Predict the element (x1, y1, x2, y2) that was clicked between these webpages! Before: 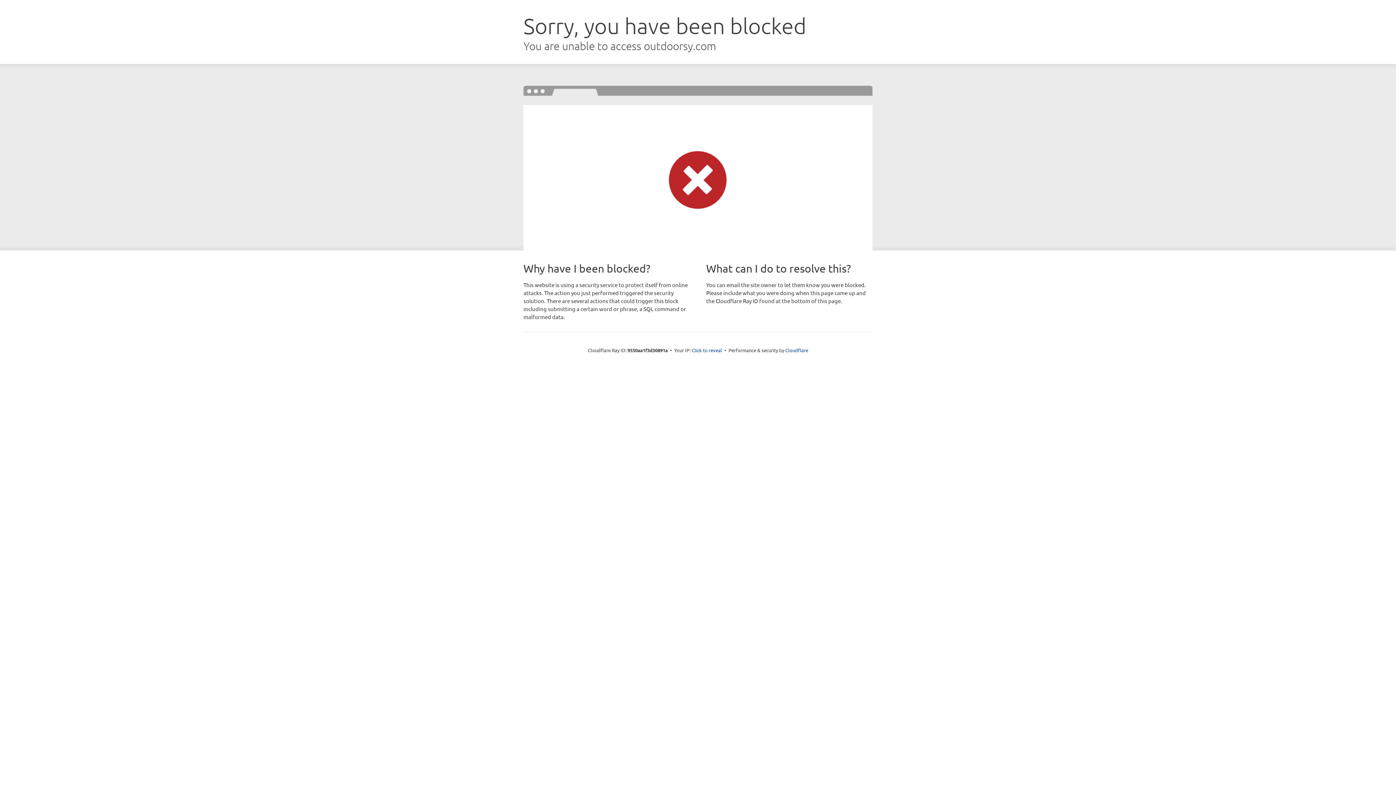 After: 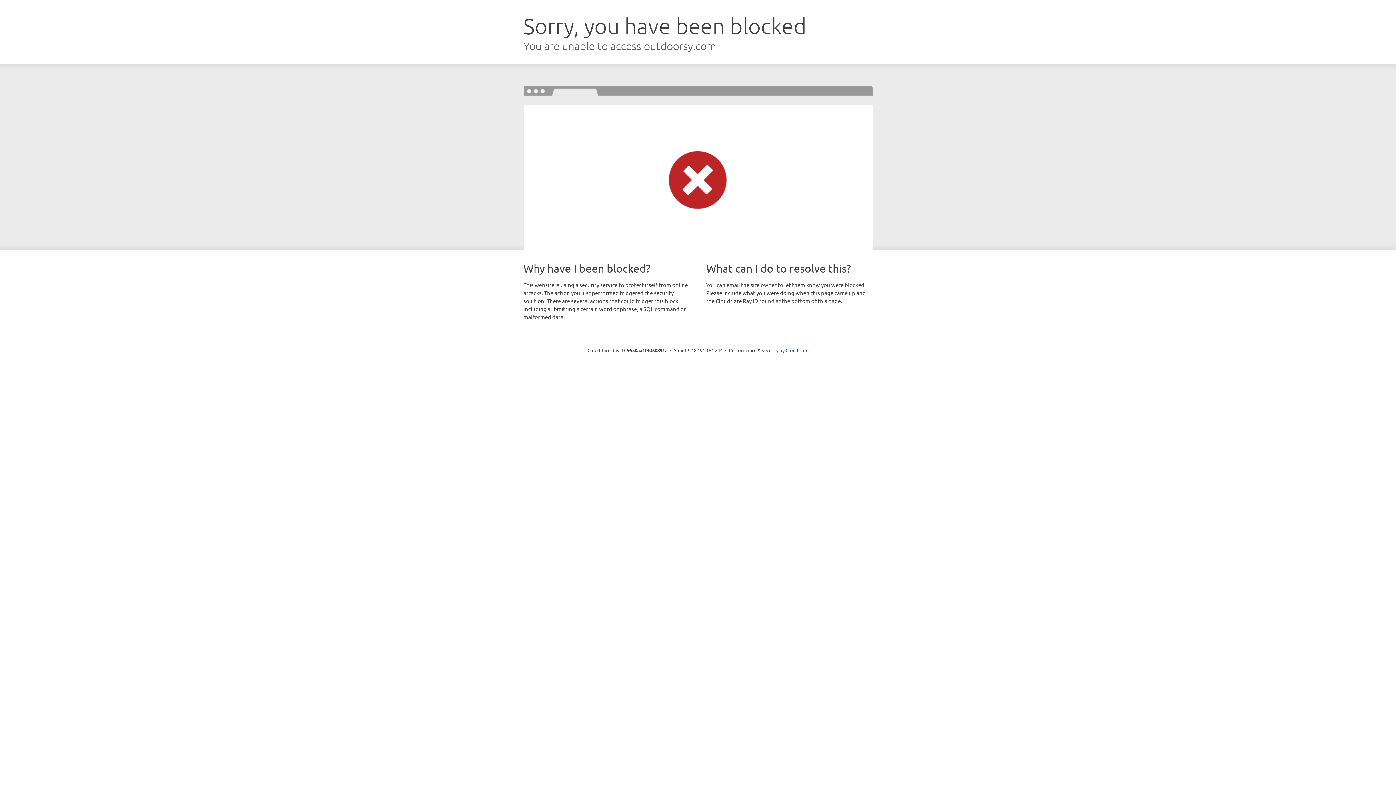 Action: label: Click to reveal bbox: (691, 346, 722, 353)